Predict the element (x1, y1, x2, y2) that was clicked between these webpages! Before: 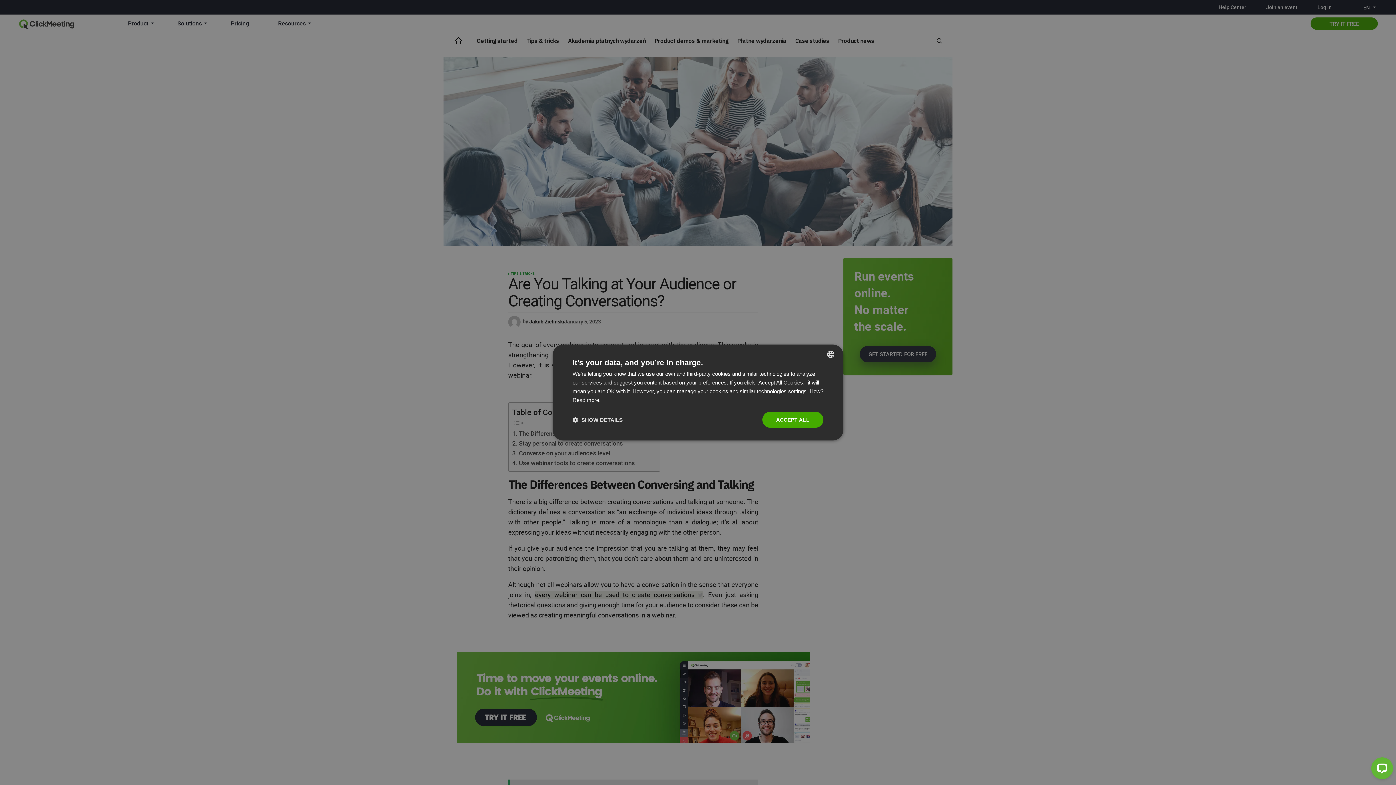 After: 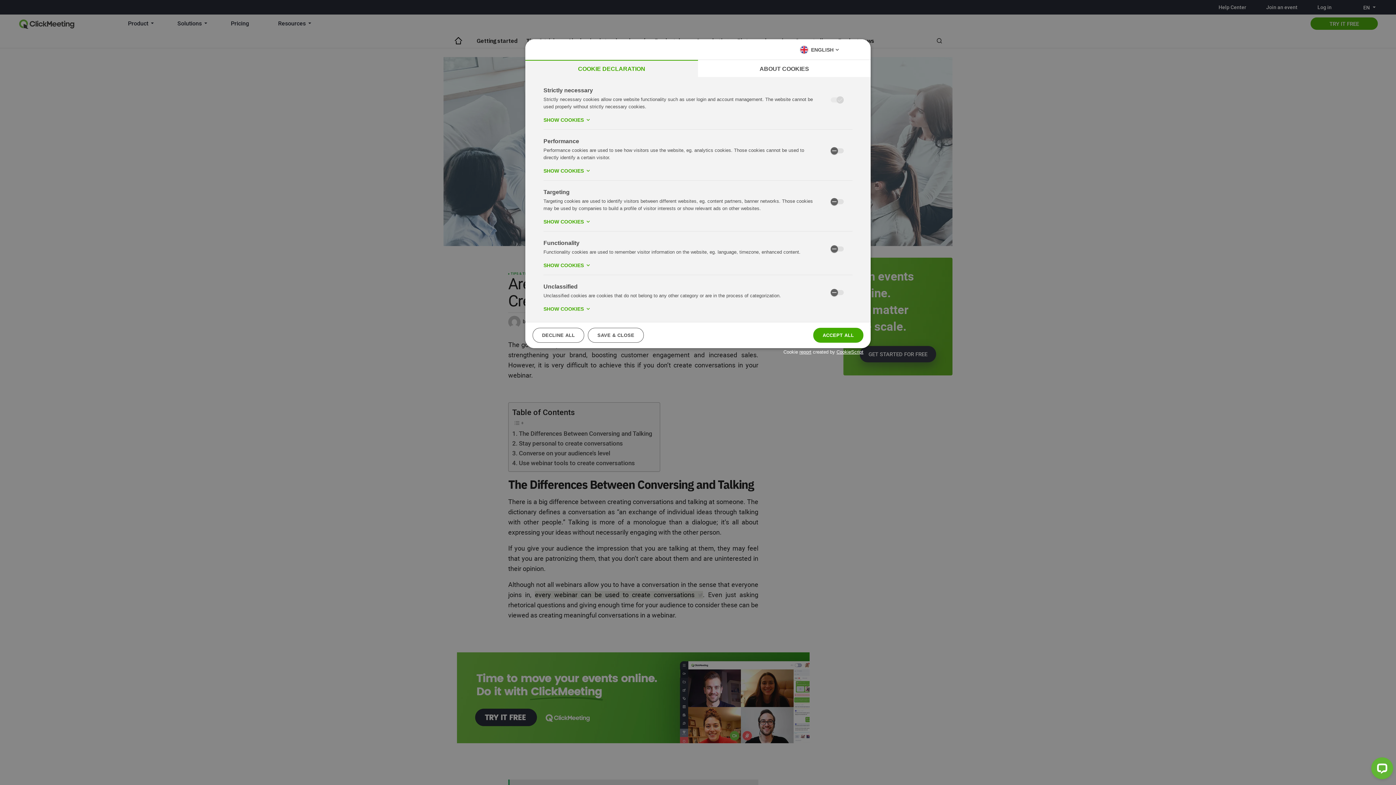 Action: label:  SHOW DETAILS bbox: (572, 416, 622, 423)